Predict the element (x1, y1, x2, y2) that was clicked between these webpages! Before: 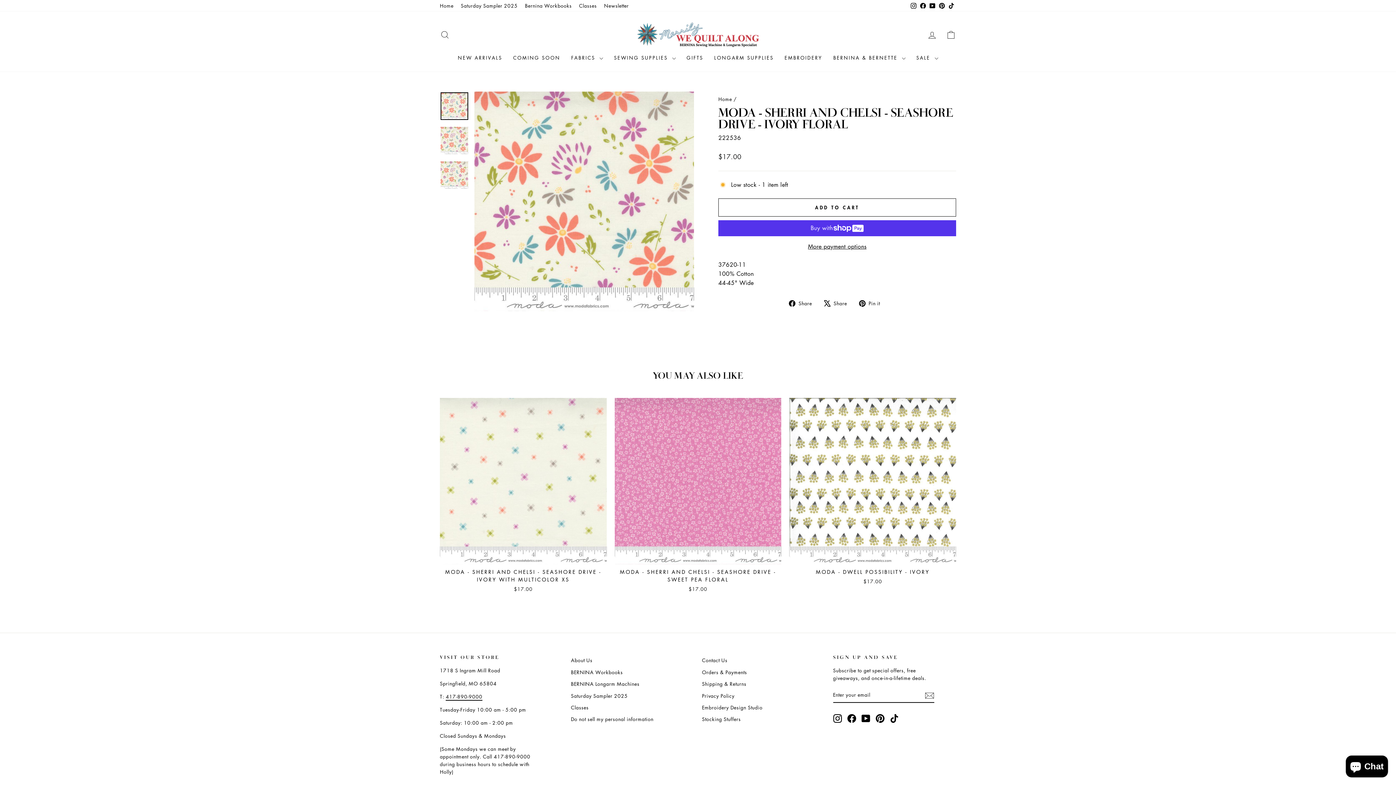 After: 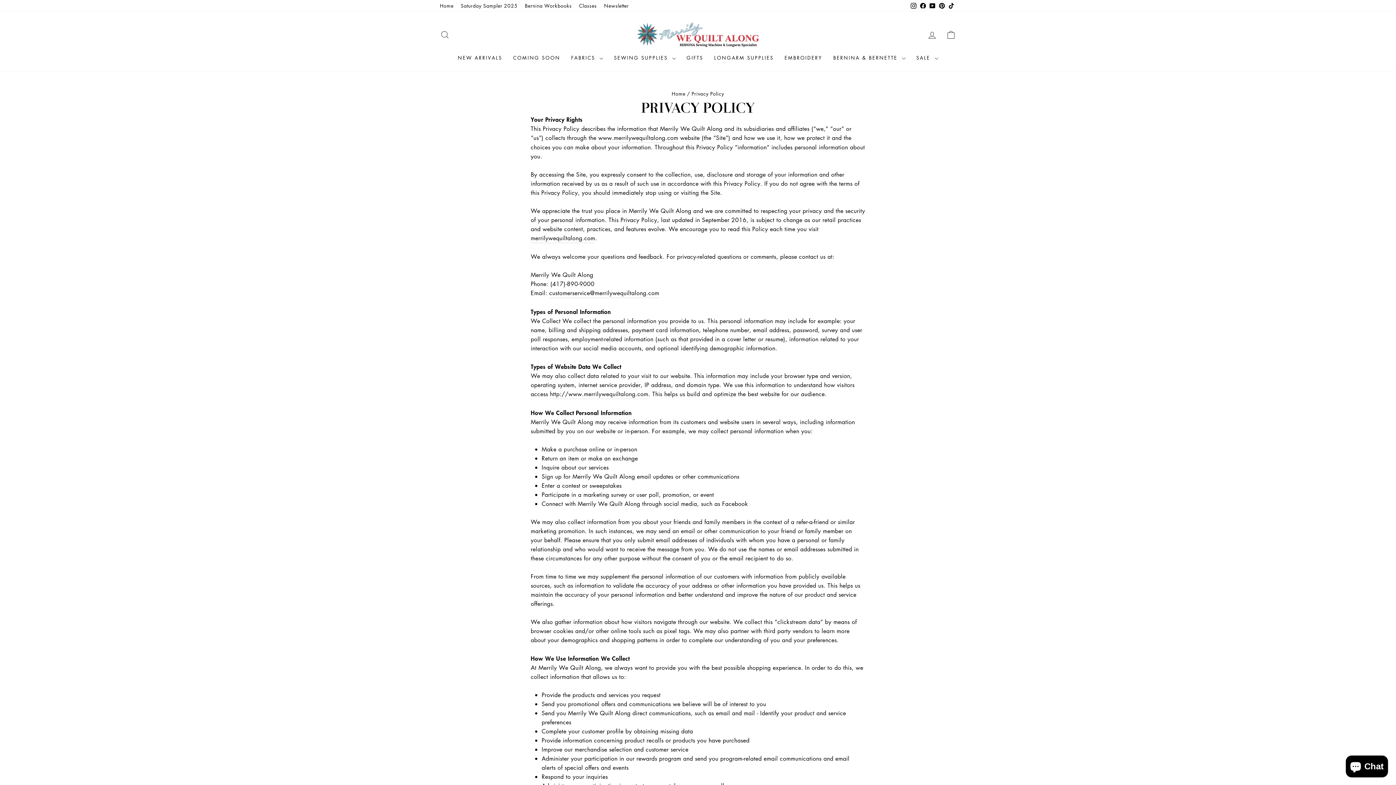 Action: bbox: (702, 690, 734, 701) label: Privacy Policy